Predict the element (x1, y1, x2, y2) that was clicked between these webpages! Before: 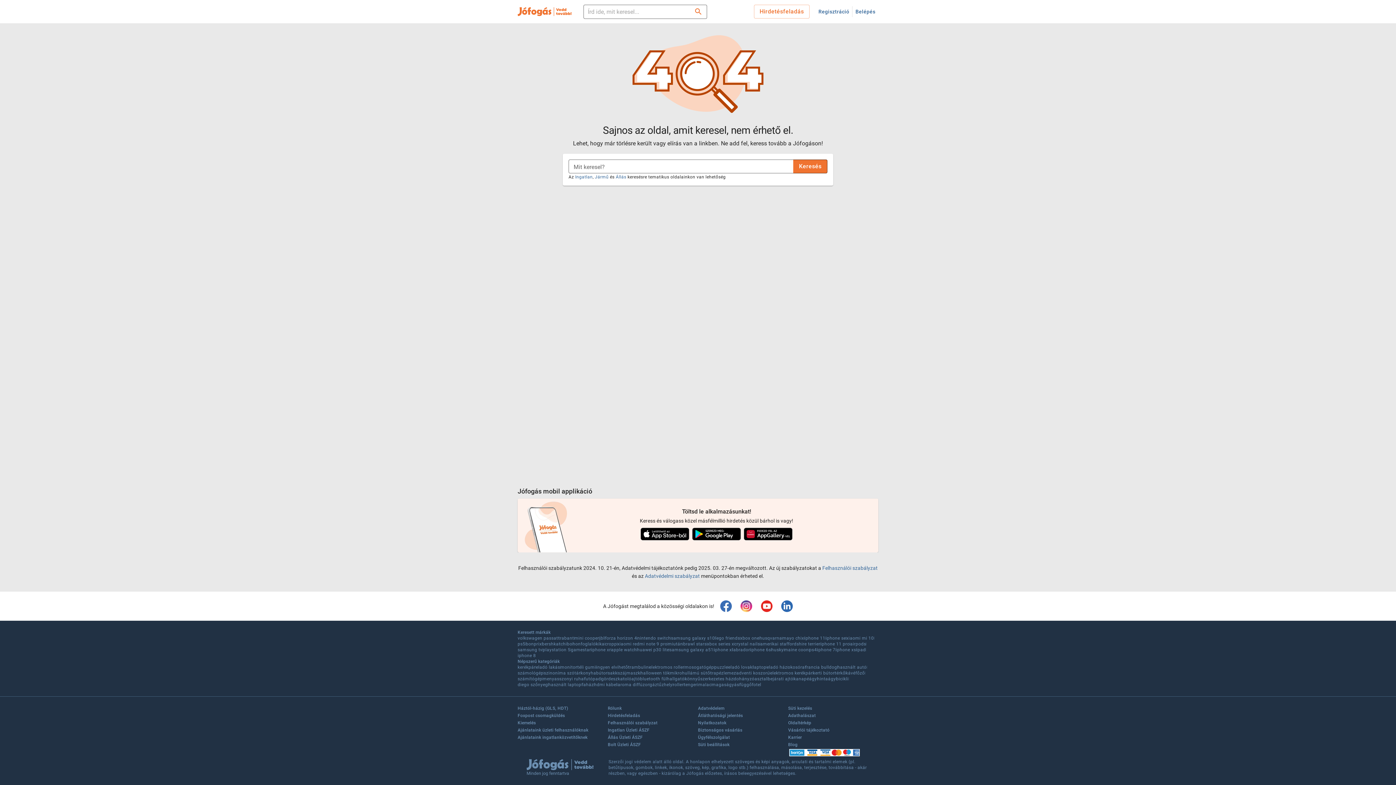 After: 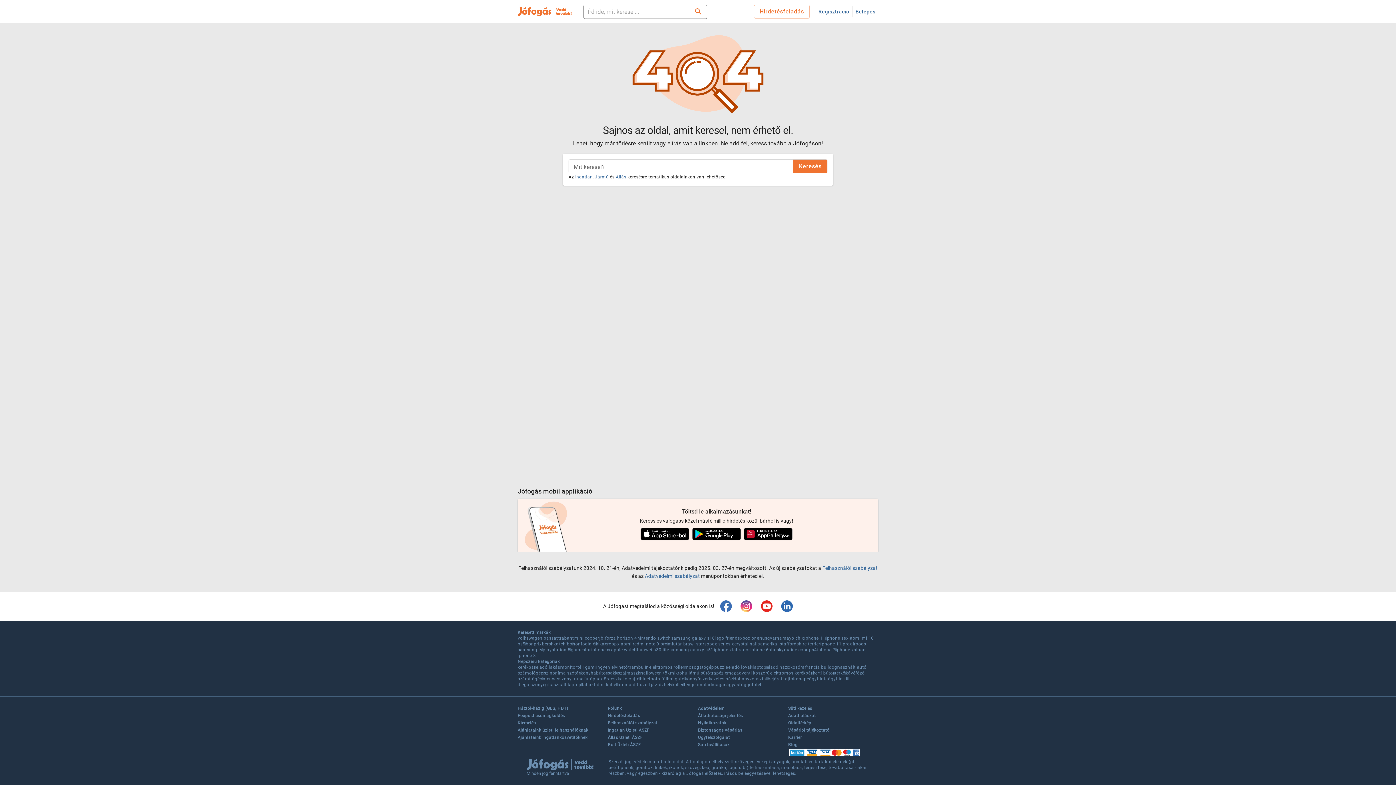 Action: bbox: (767, 676, 793, 682) label: bejárati ajtó